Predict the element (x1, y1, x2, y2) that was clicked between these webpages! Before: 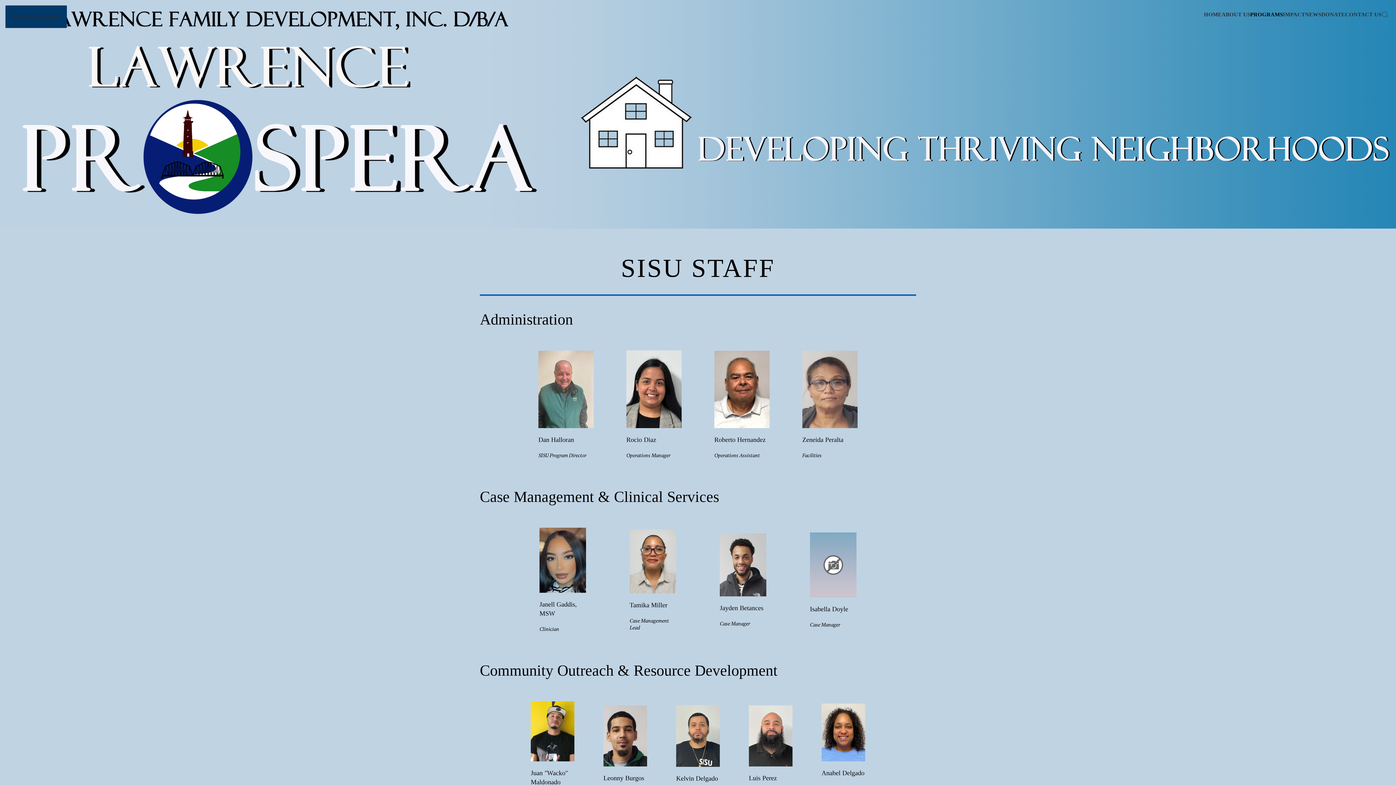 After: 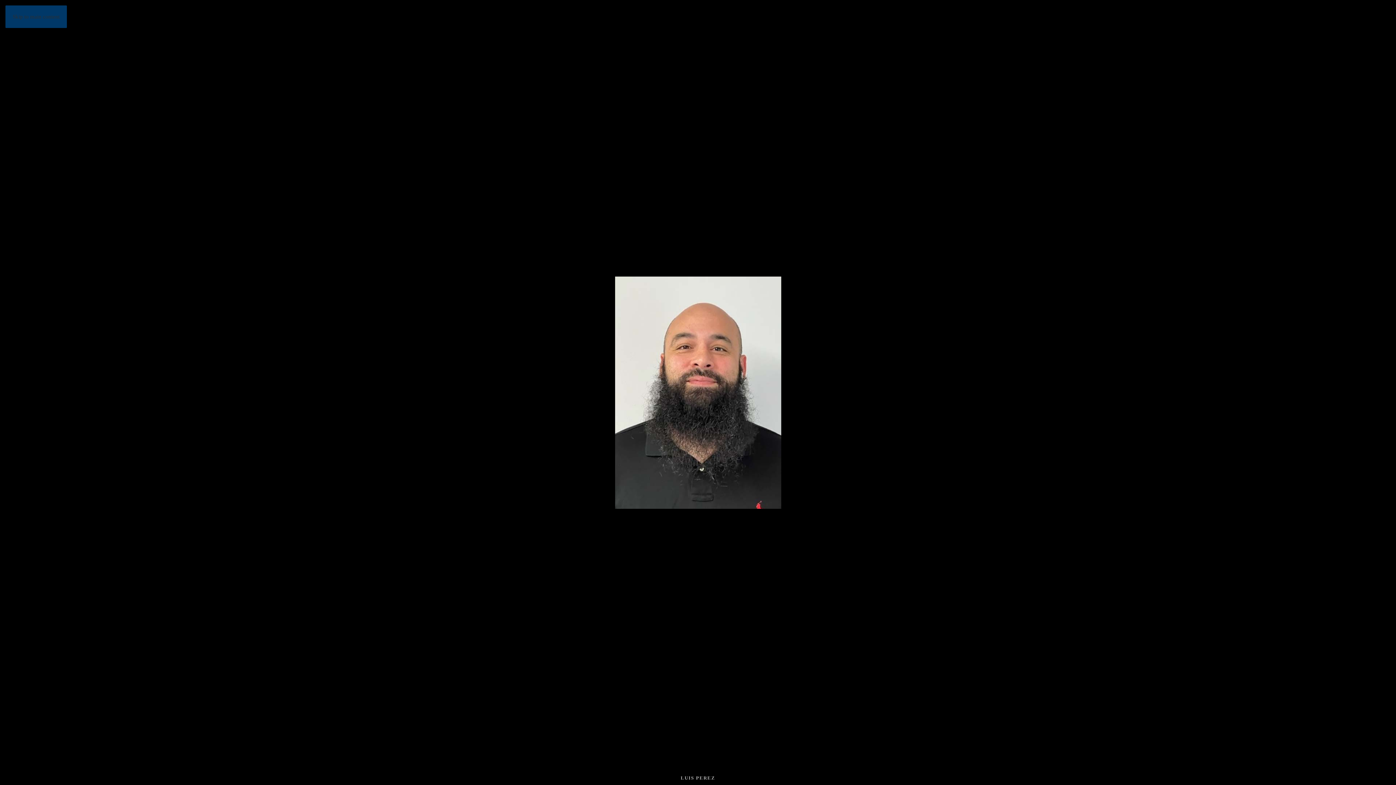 Action: bbox: (734, 691, 807, 818) label: Lightbox Element